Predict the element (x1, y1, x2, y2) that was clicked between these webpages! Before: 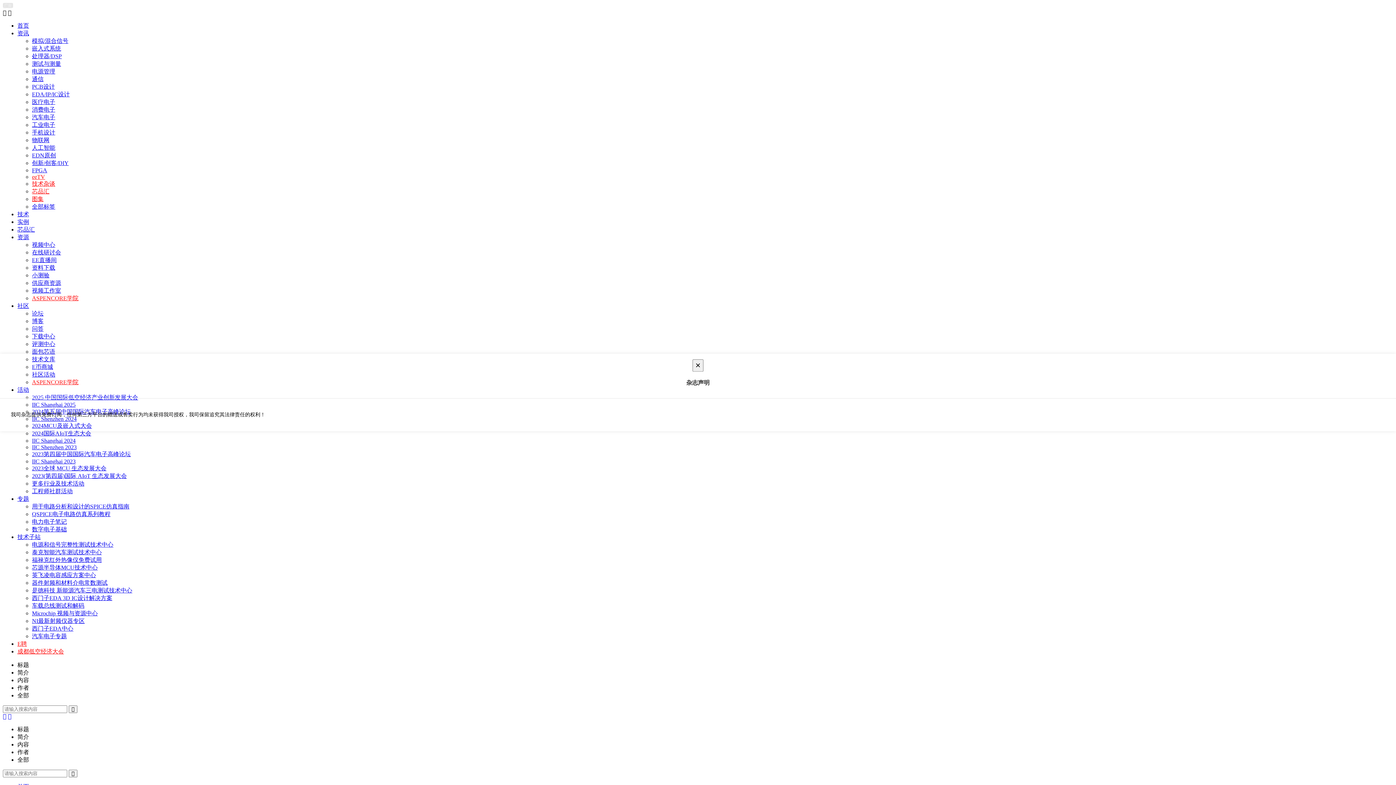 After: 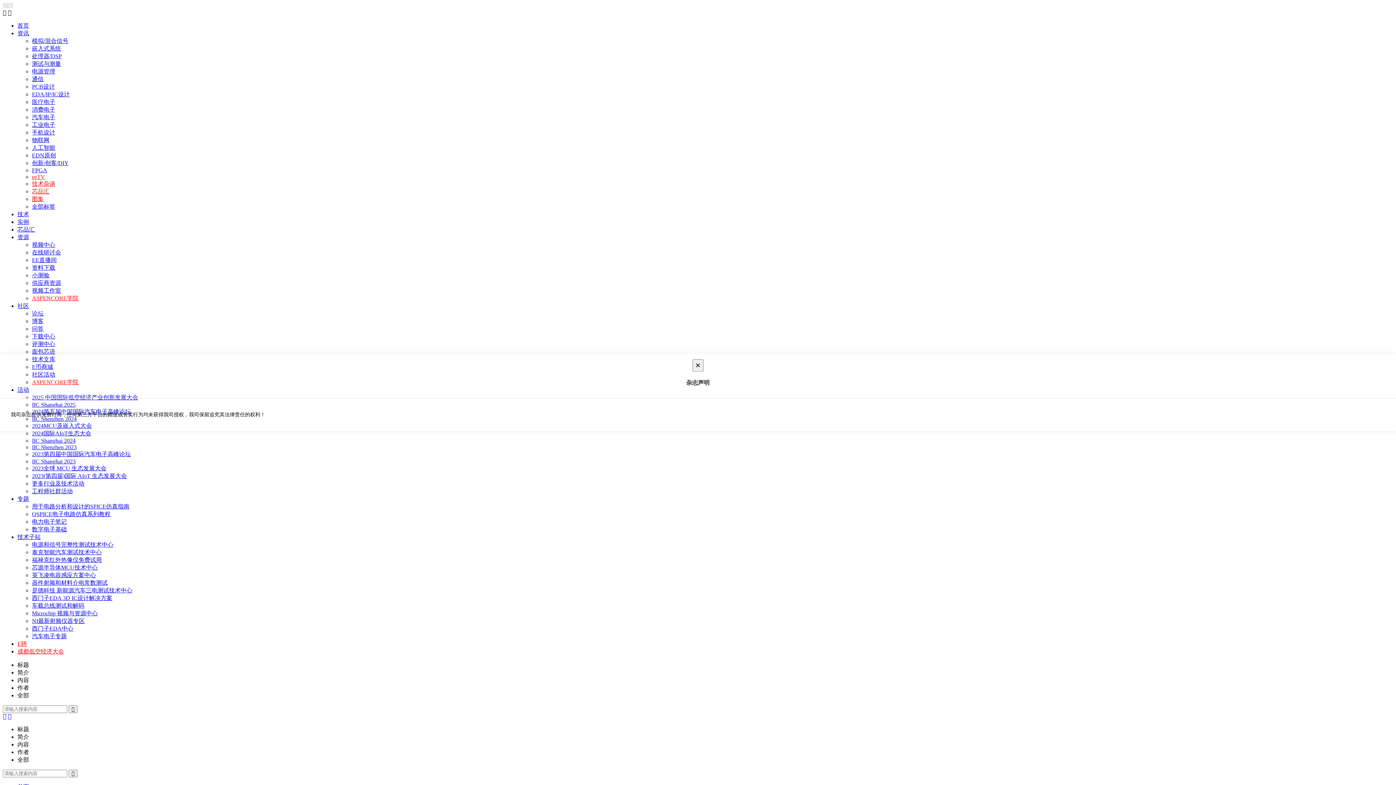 Action: bbox: (17, 496, 29, 502) label: 专题